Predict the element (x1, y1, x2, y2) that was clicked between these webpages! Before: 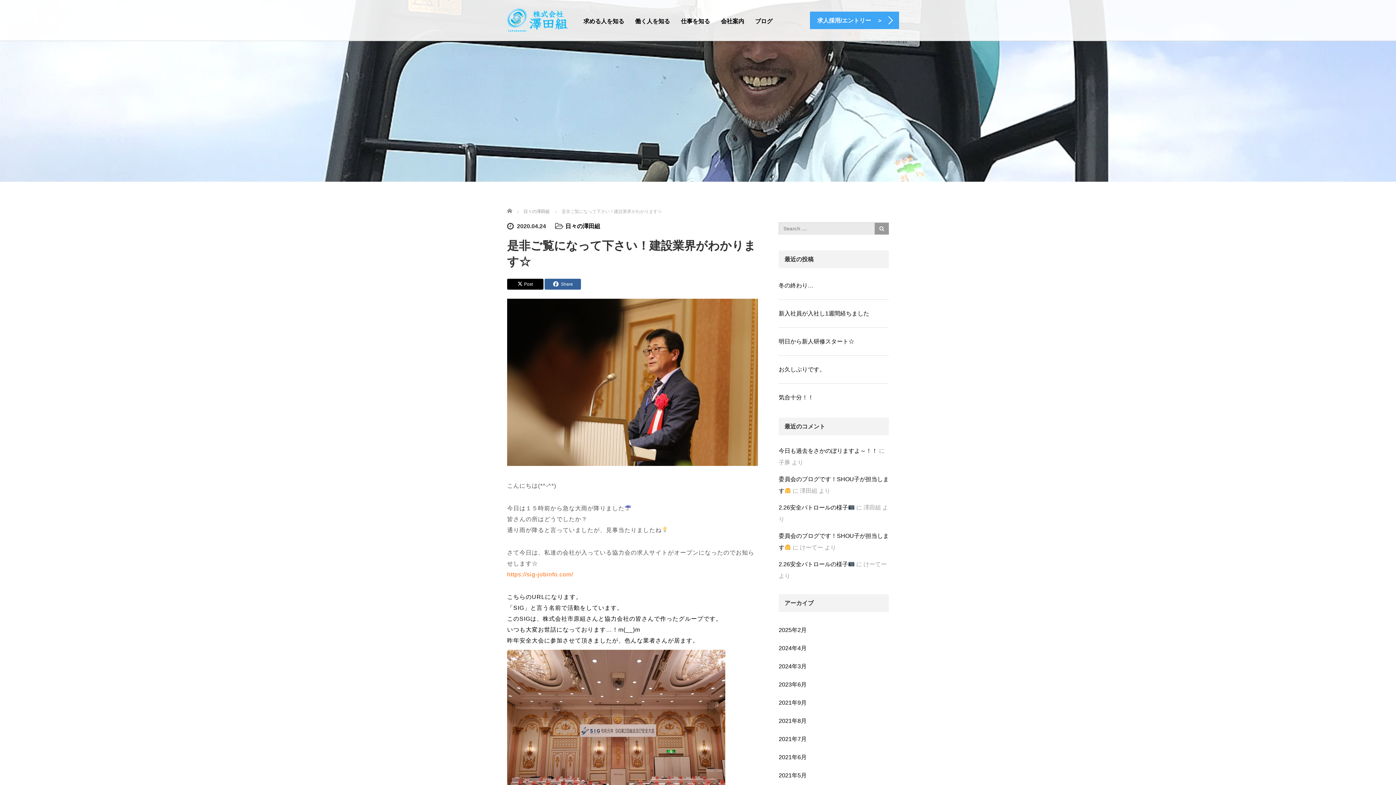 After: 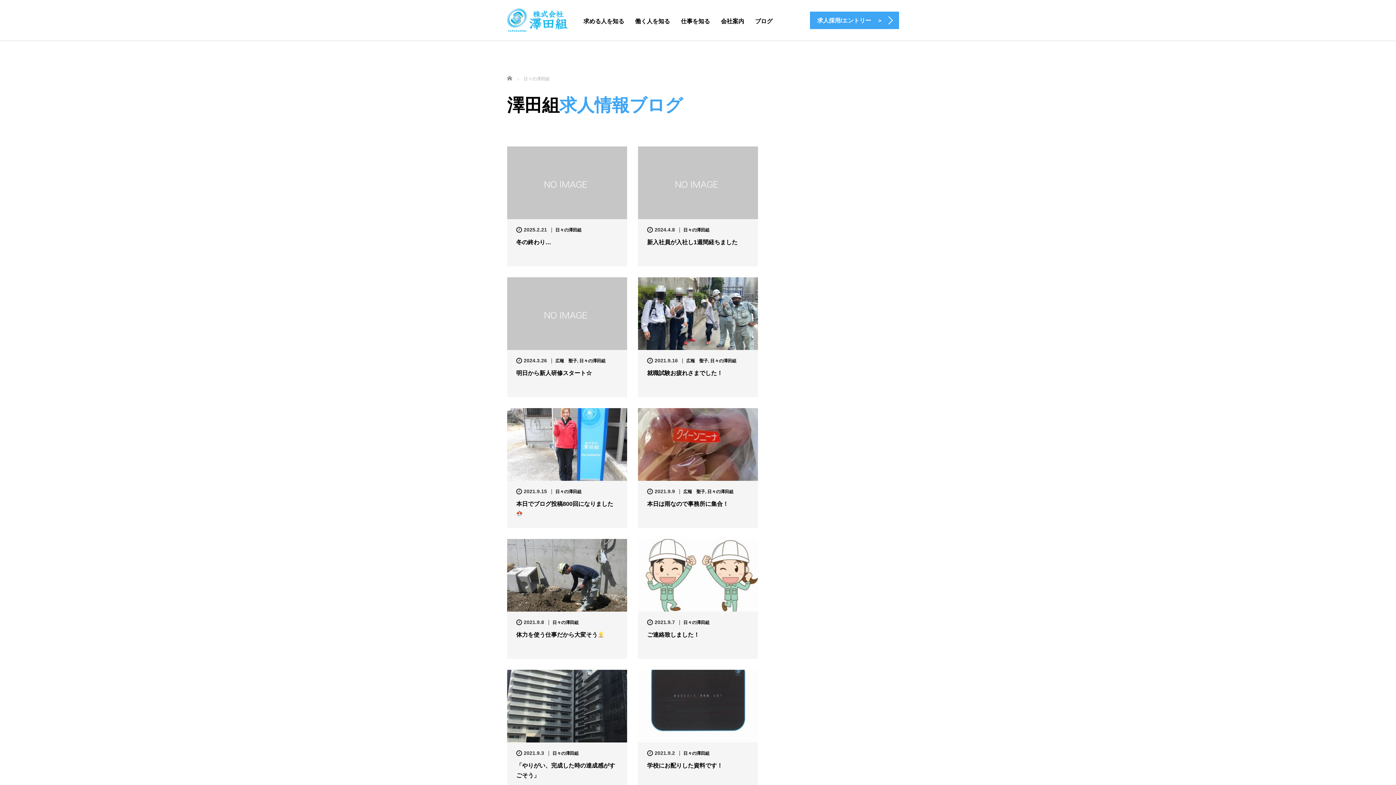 Action: bbox: (523, 209, 549, 214) label: 日々の澤田組